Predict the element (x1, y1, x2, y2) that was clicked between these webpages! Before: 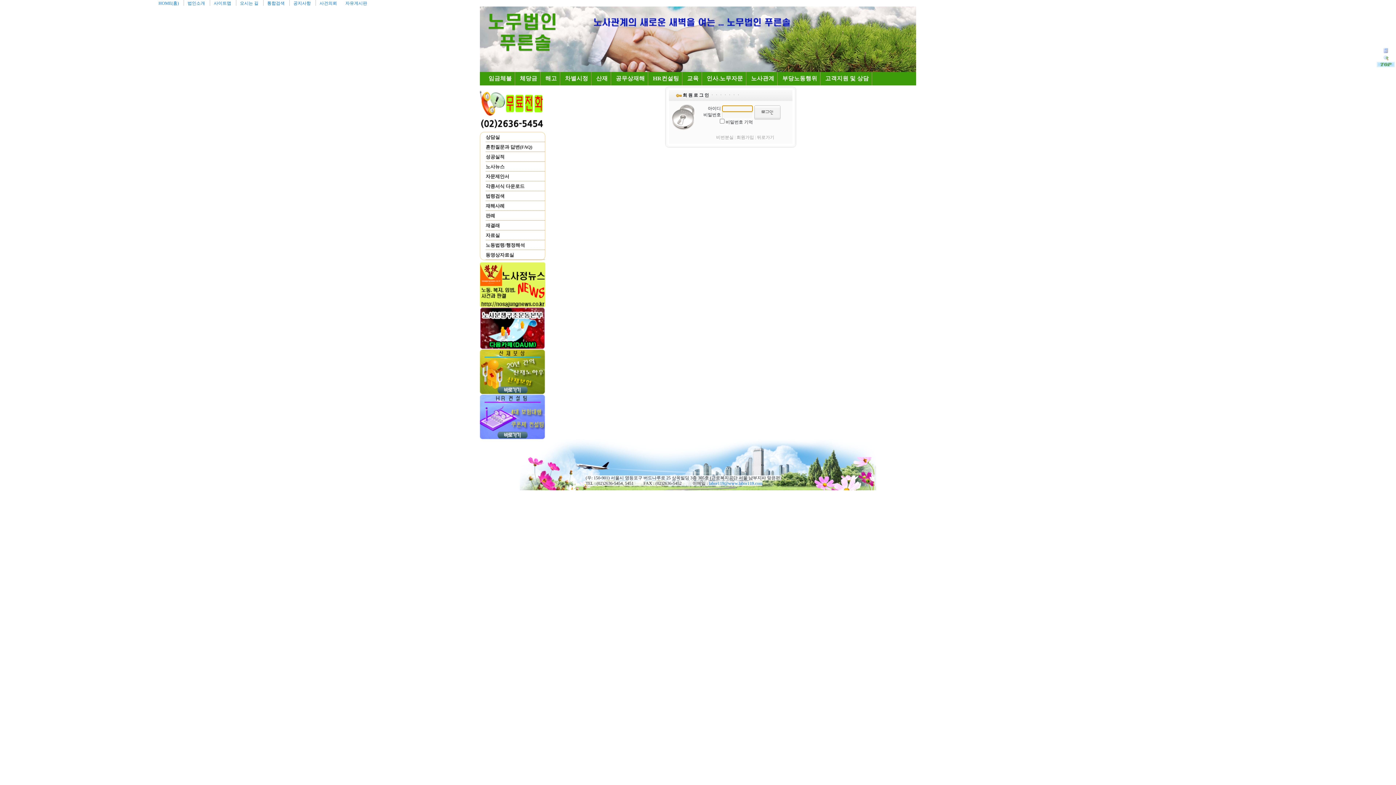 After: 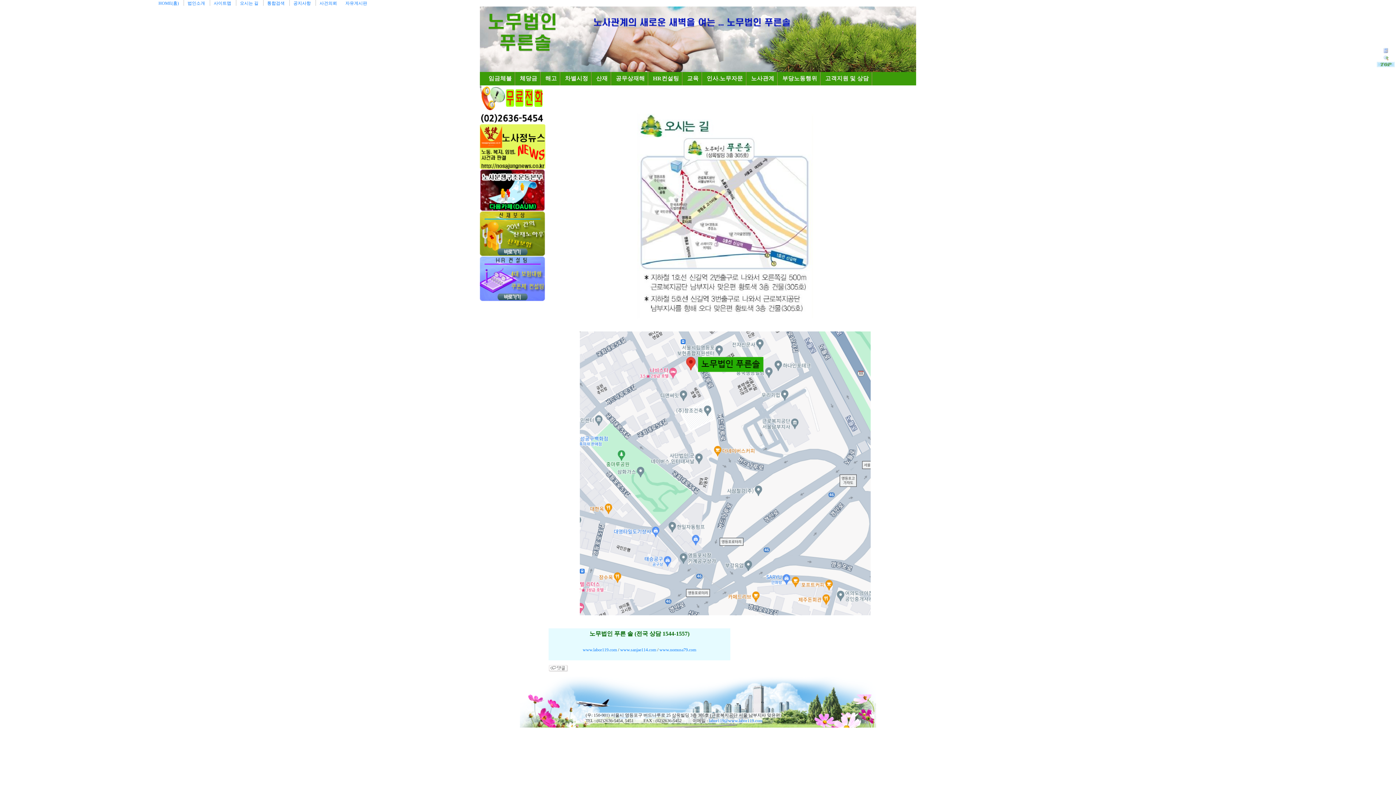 Action: label: 오시는 길 bbox: (240, 0, 258, 5)